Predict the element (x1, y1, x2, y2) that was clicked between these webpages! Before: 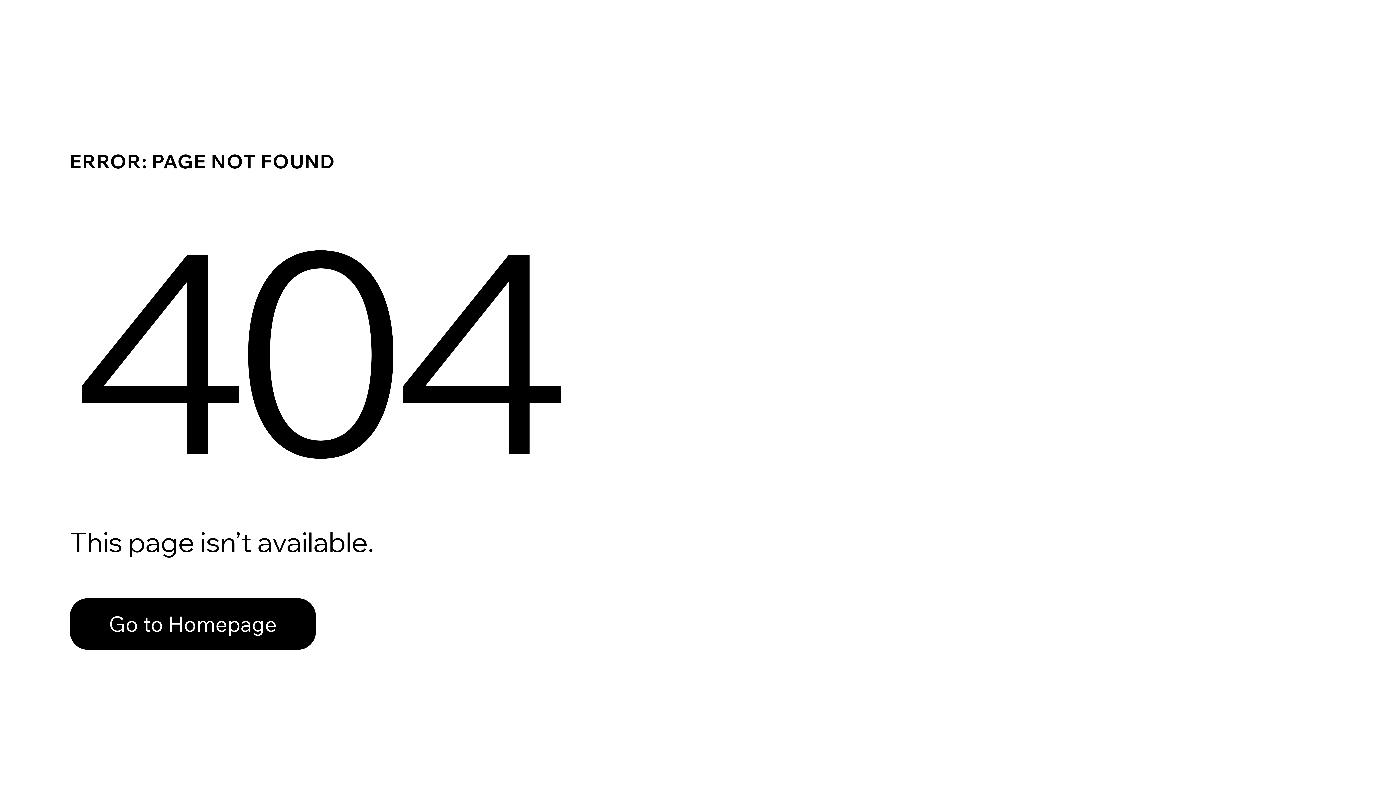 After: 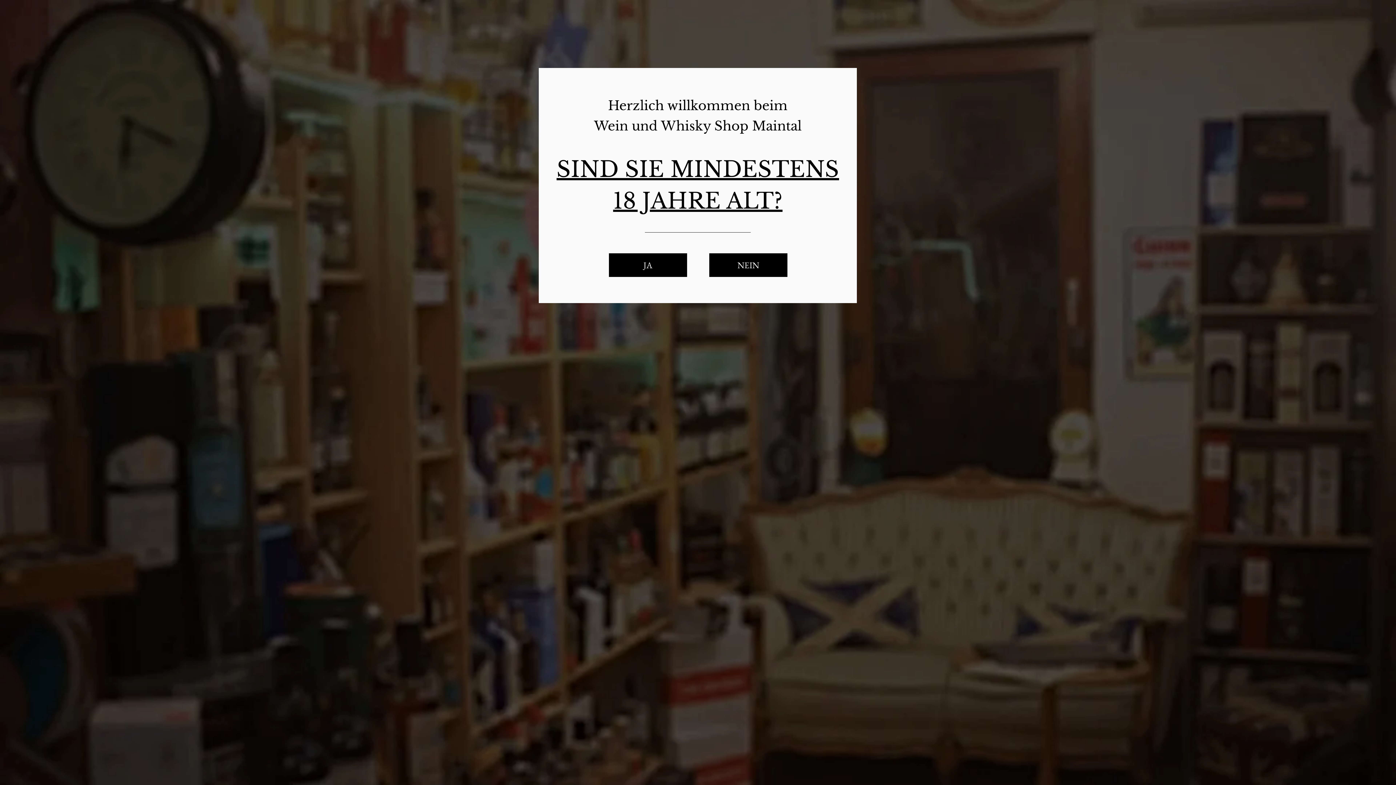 Action: bbox: (69, 582, 768, 659) label: Go to Homepage